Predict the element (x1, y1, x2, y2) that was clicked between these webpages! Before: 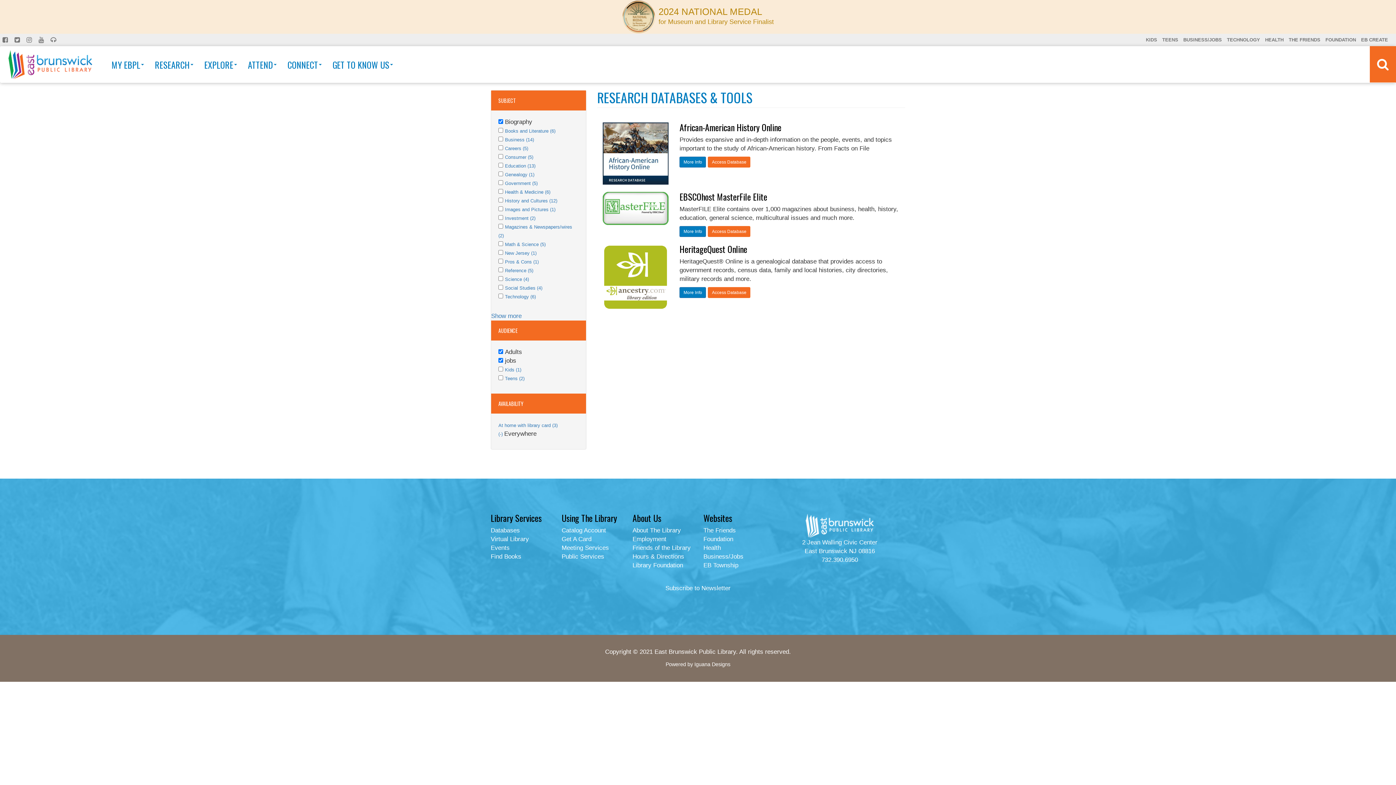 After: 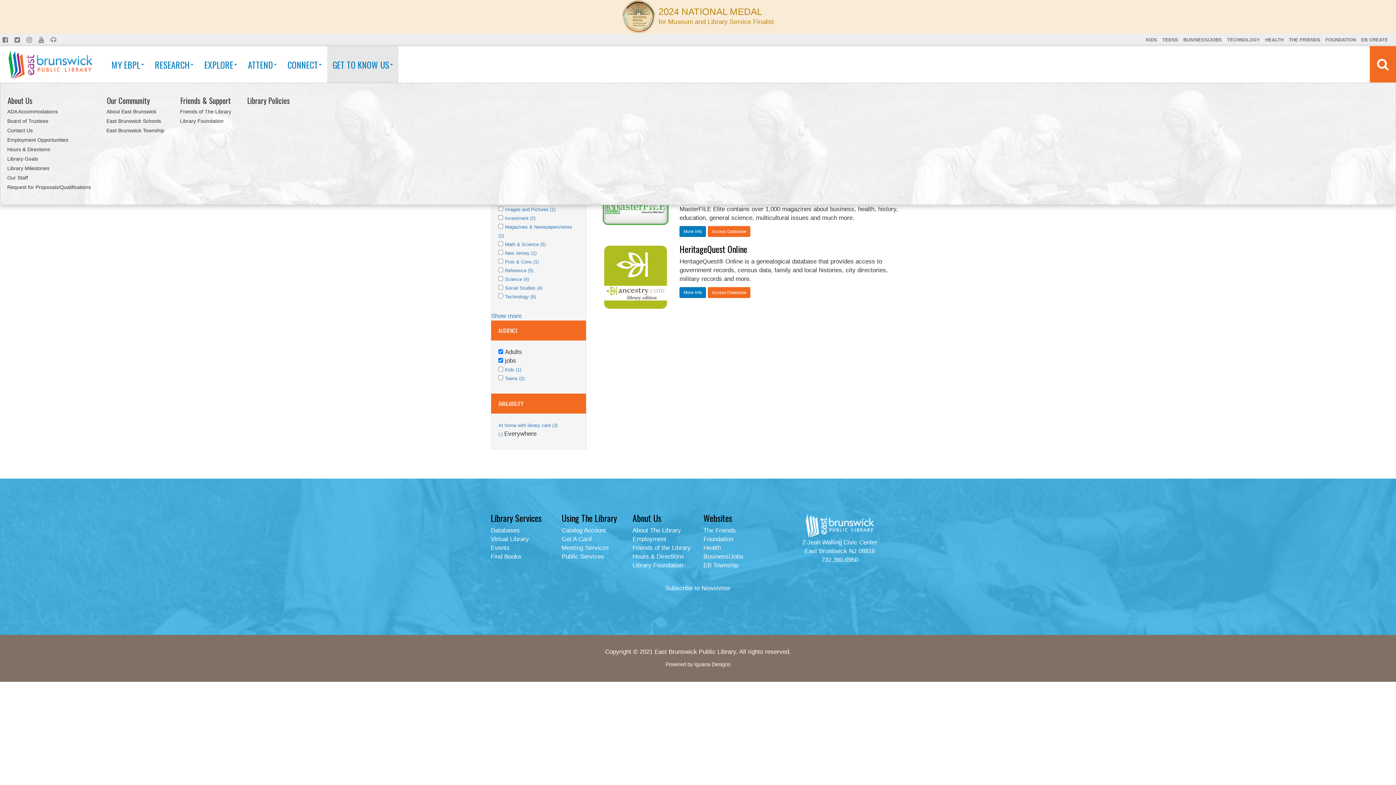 Action: label: GET TO KNOW US bbox: (327, 46, 398, 83)